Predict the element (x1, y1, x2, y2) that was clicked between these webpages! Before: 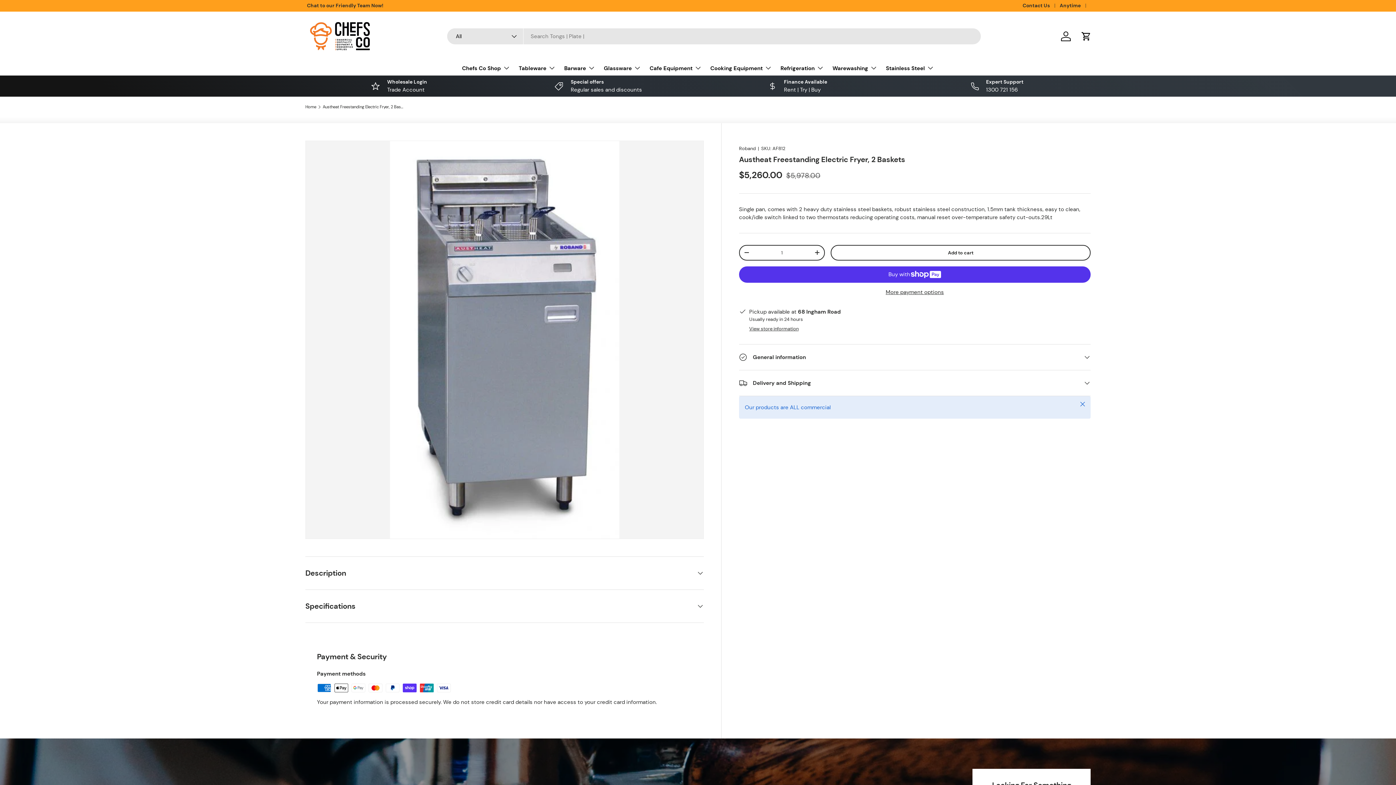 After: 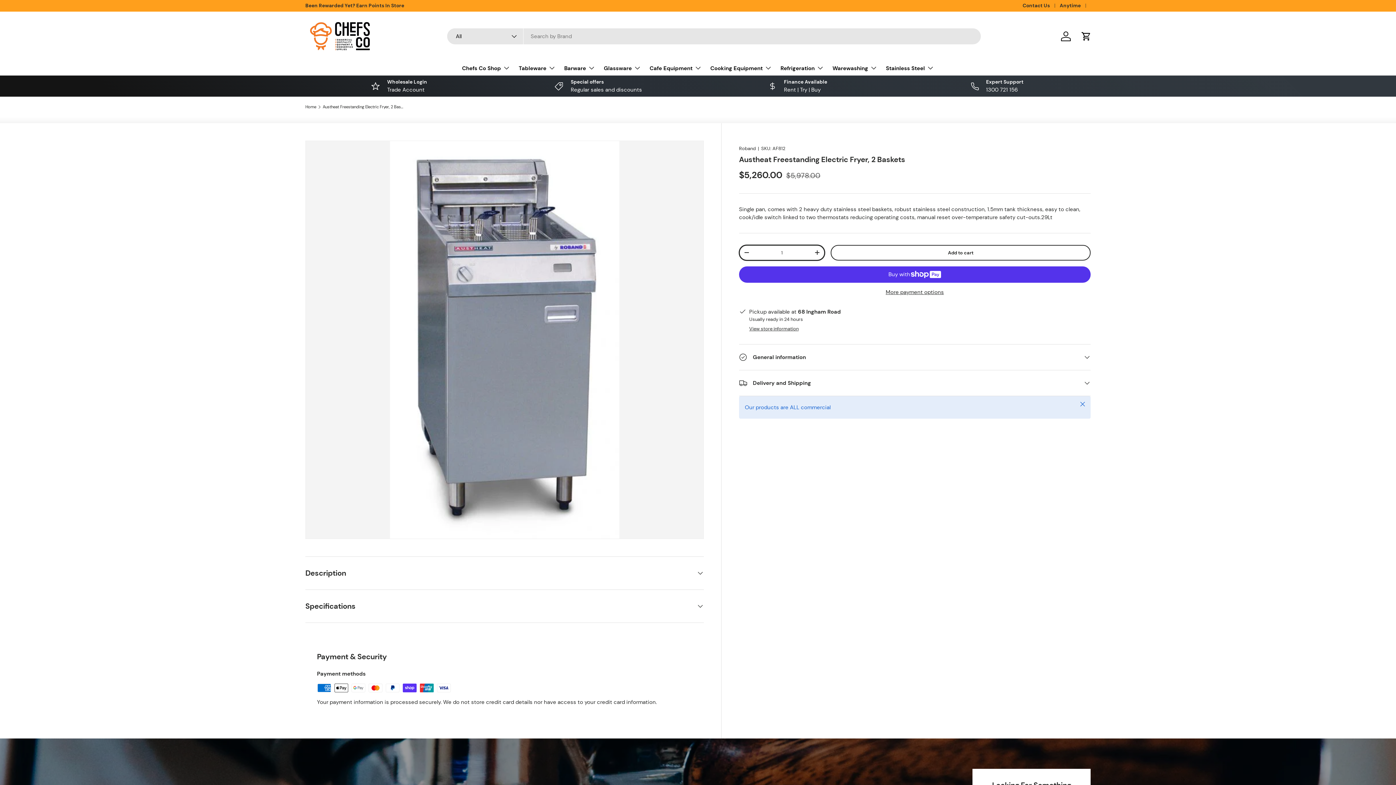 Action: label: - bbox: (739, 247, 753, 258)